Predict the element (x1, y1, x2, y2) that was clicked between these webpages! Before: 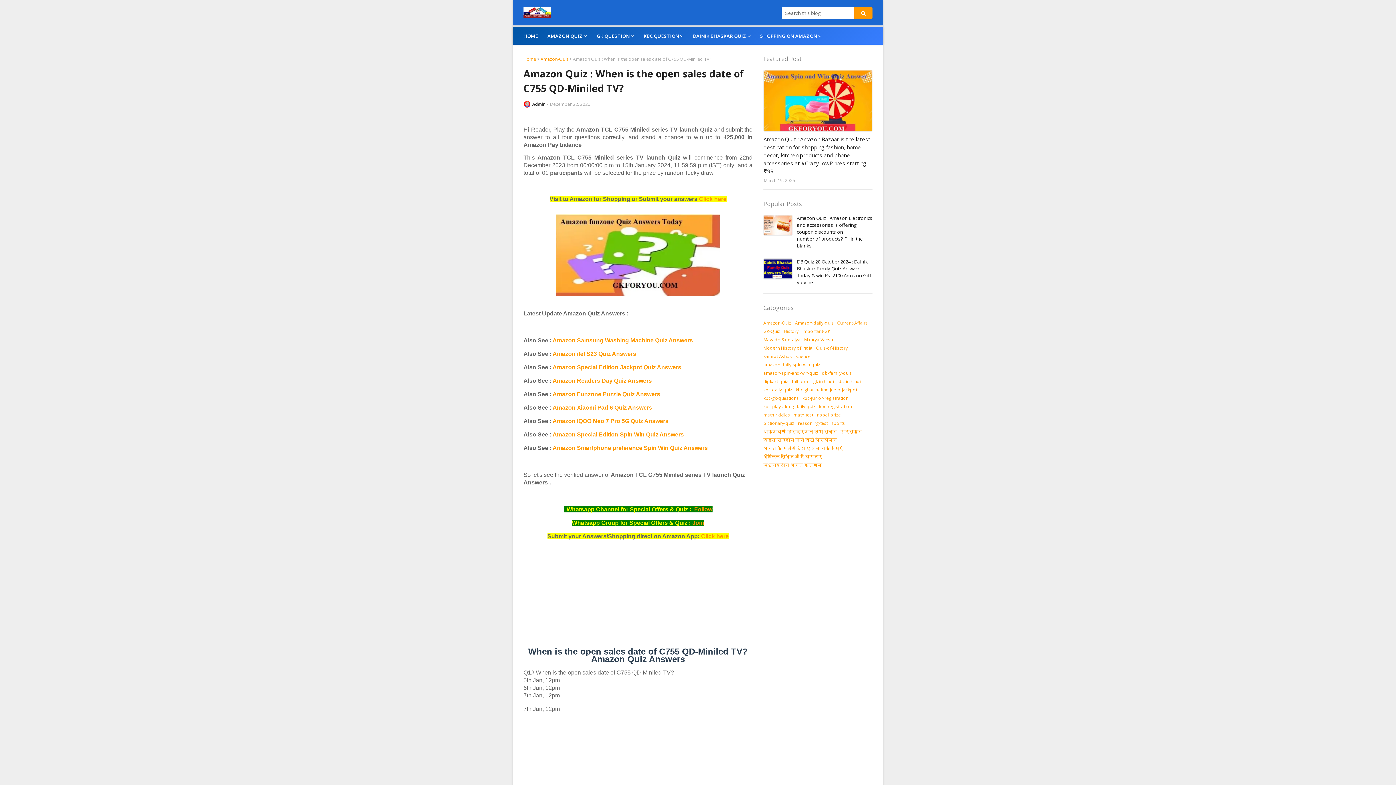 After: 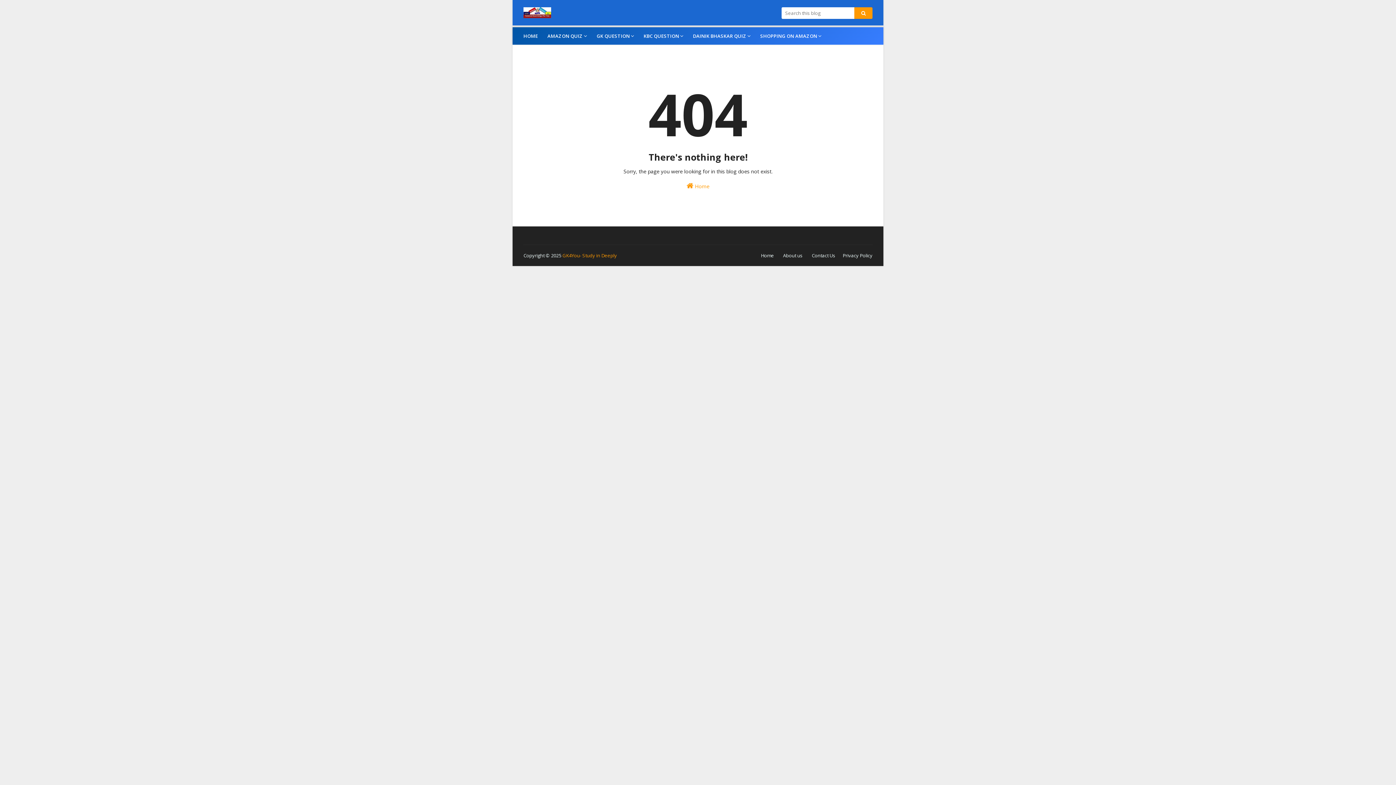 Action: label: DAINIK BHASKAR QUIZ bbox: (688, 27, 755, 44)